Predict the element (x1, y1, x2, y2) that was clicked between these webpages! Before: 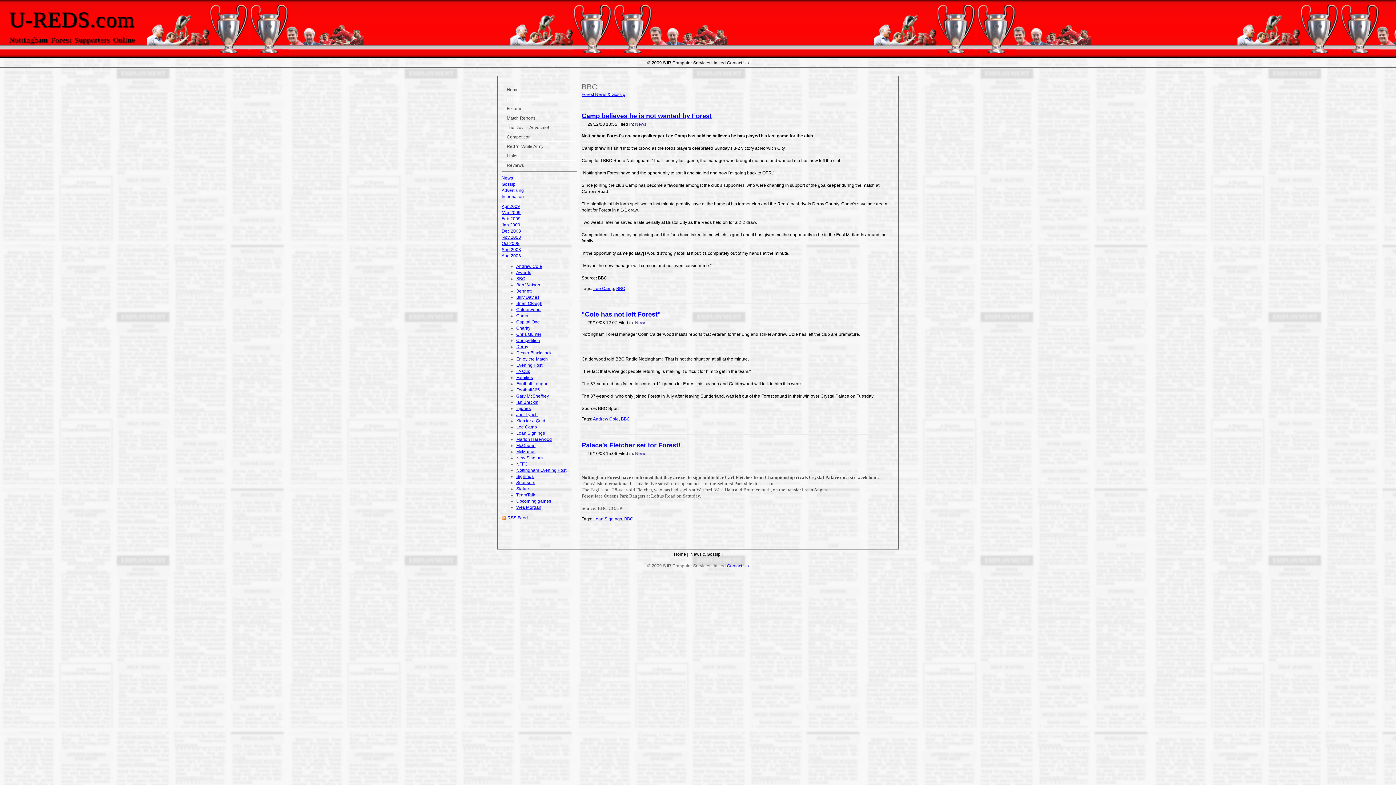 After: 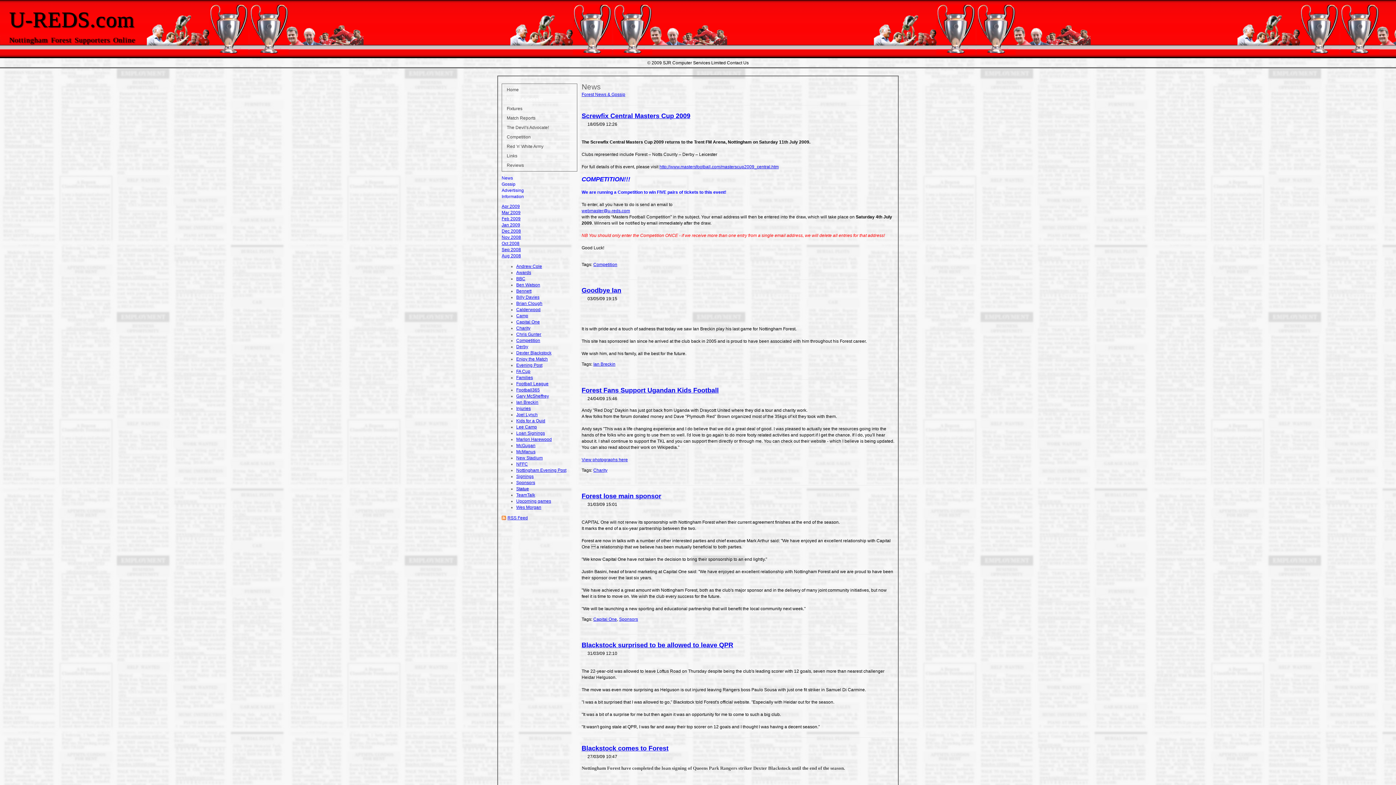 Action: label: News bbox: (635, 121, 646, 126)